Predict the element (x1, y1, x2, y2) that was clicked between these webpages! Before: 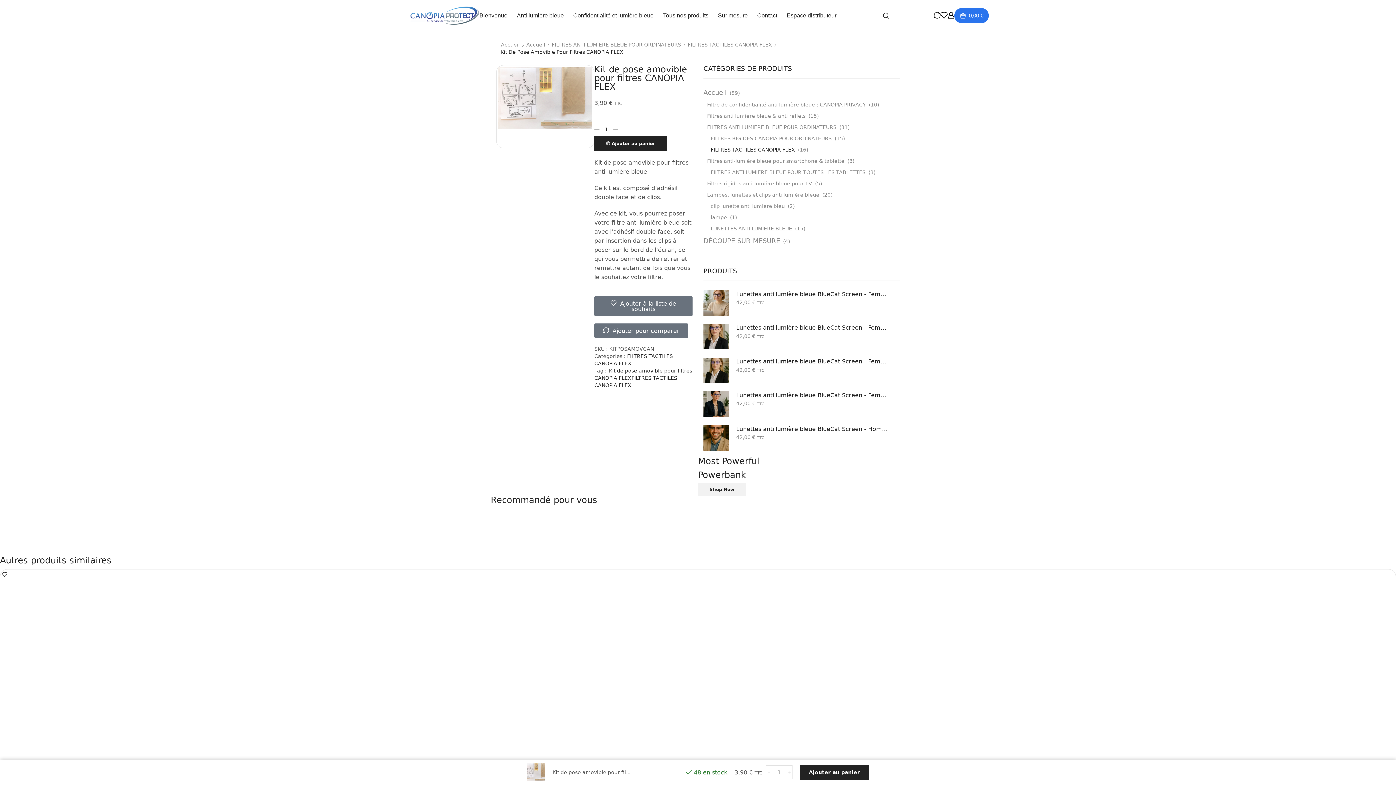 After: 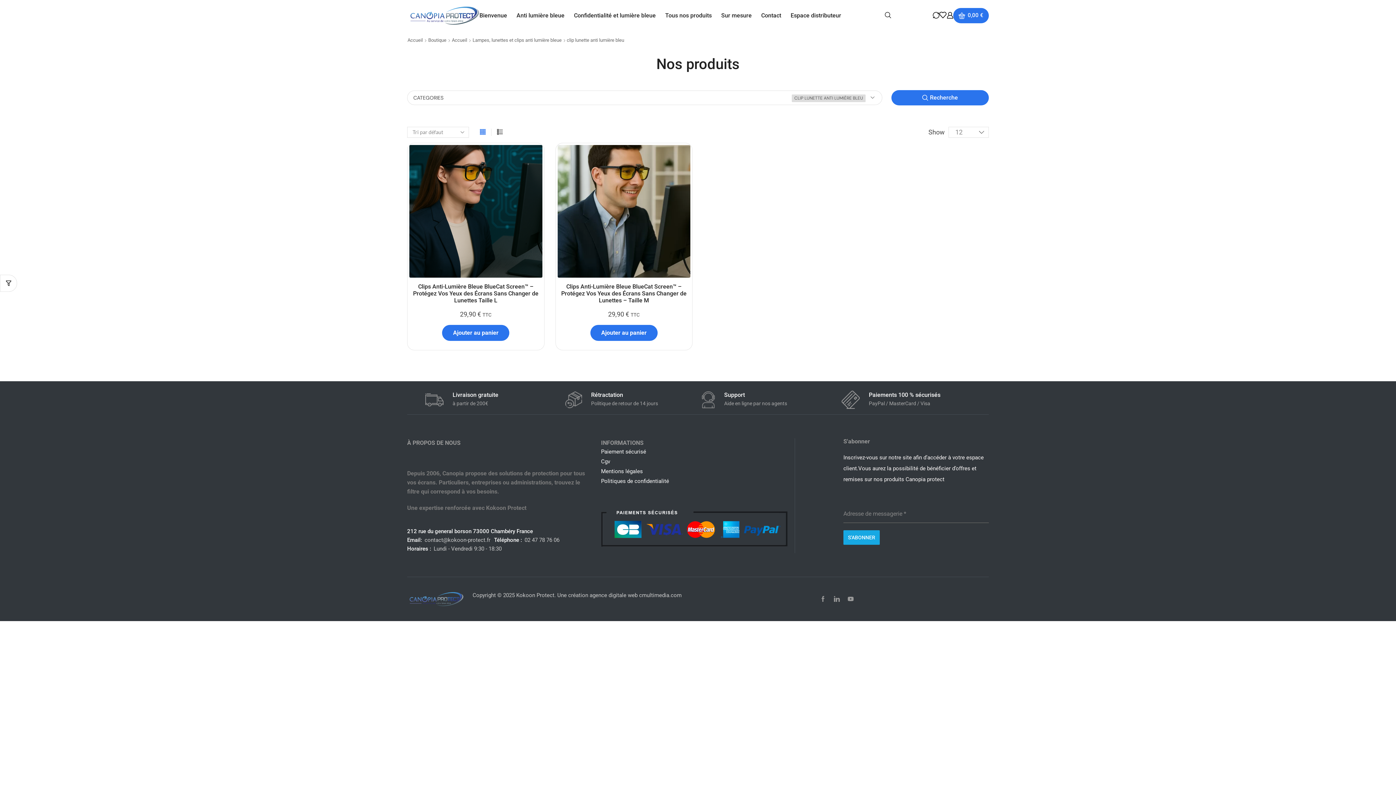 Action: bbox: (703, 200, 785, 211) label: clip lunette anti lumière bleu